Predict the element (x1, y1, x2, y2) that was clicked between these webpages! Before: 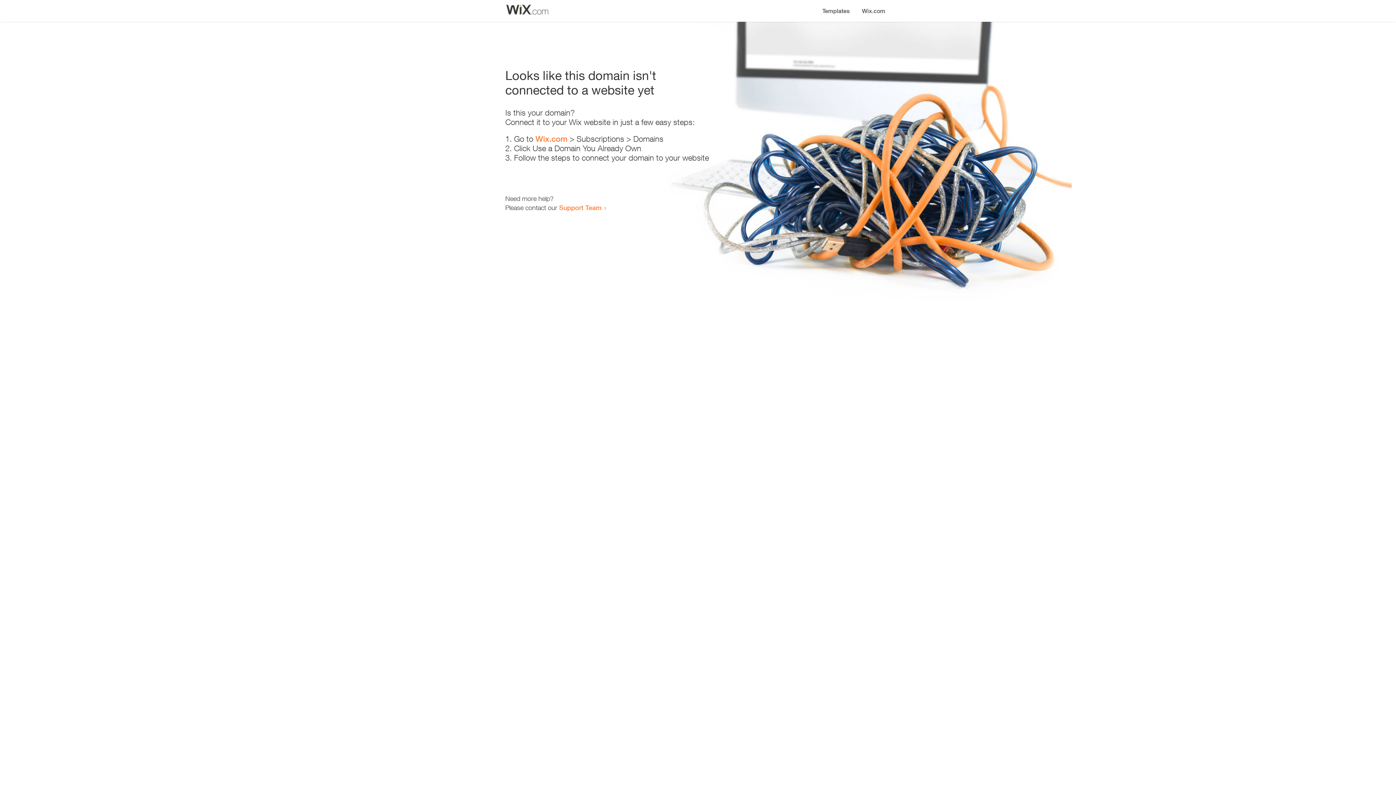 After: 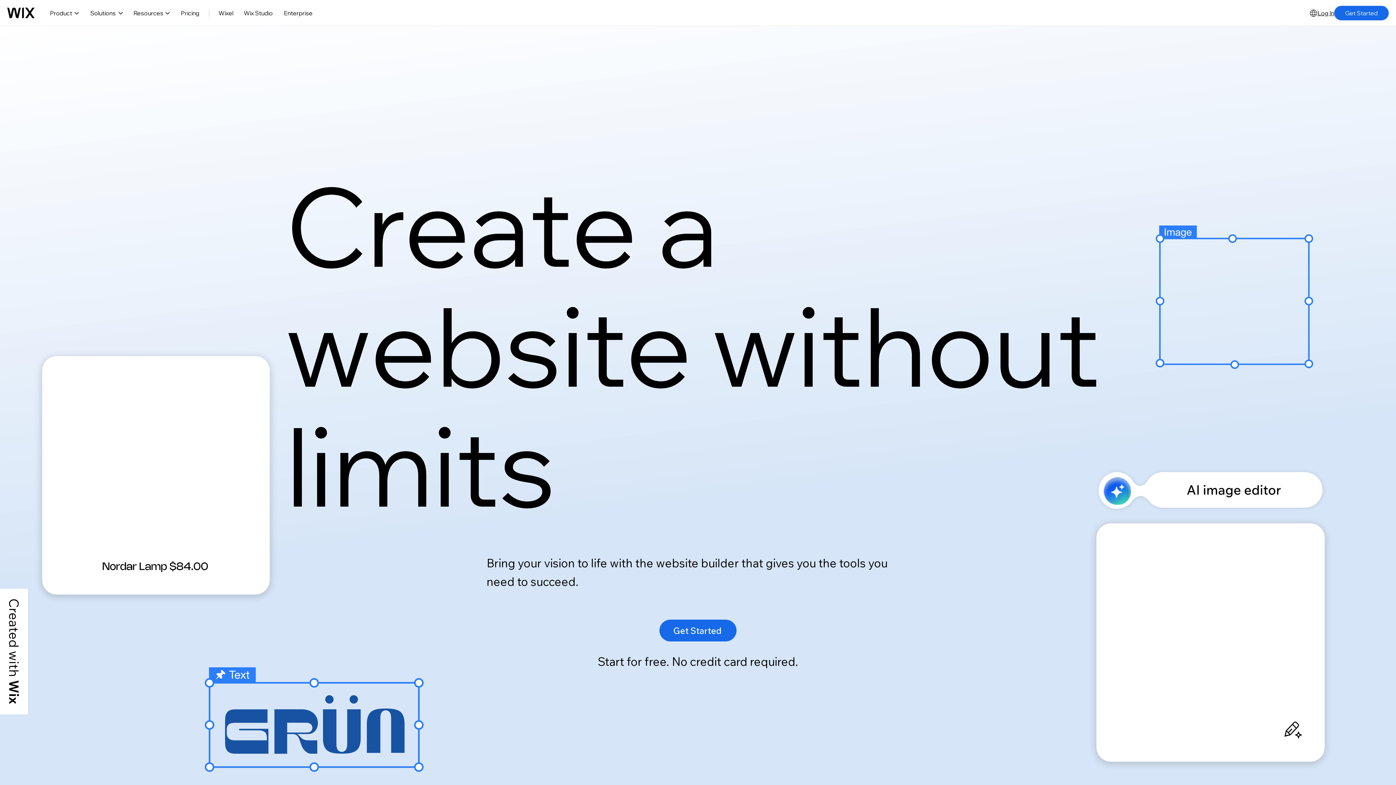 Action: bbox: (856, 0, 890, 14) label: Wix.com